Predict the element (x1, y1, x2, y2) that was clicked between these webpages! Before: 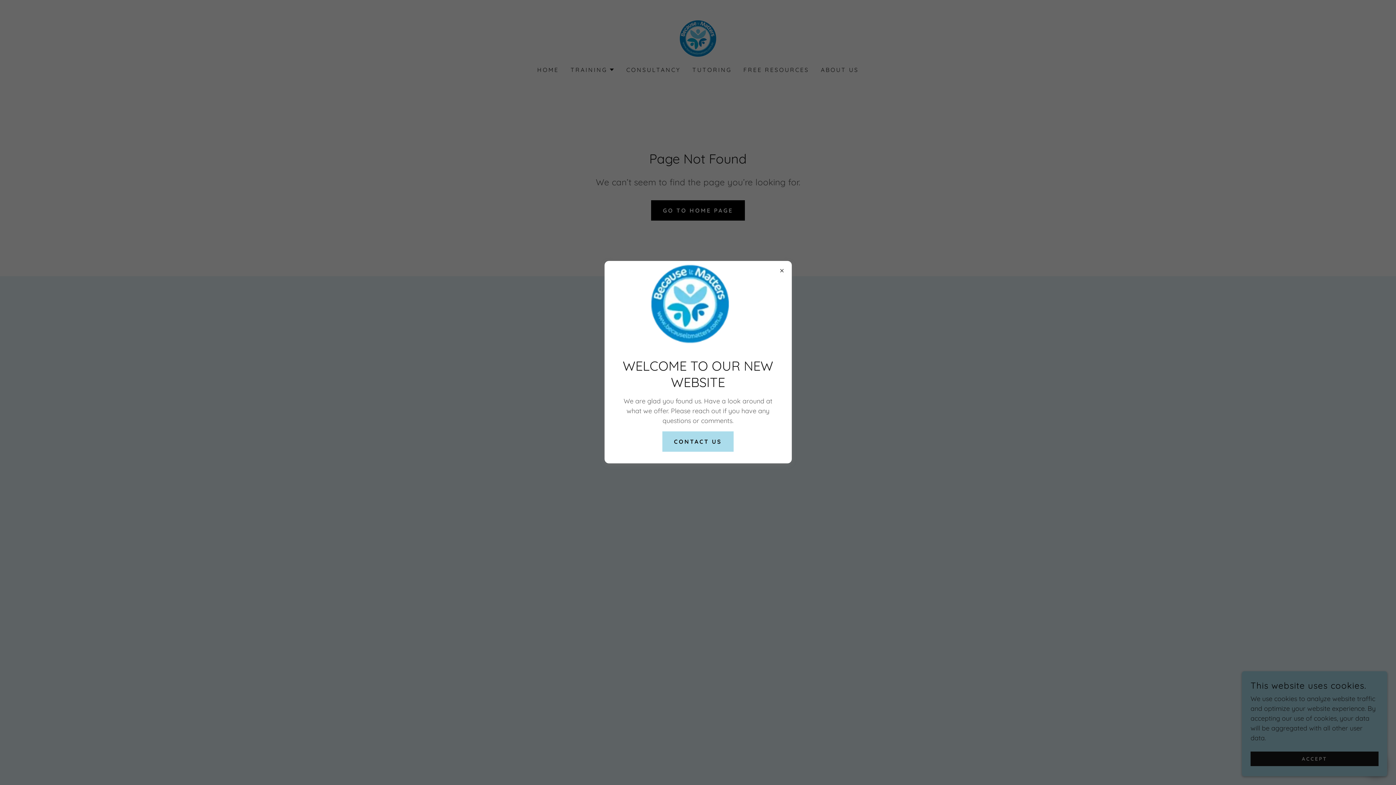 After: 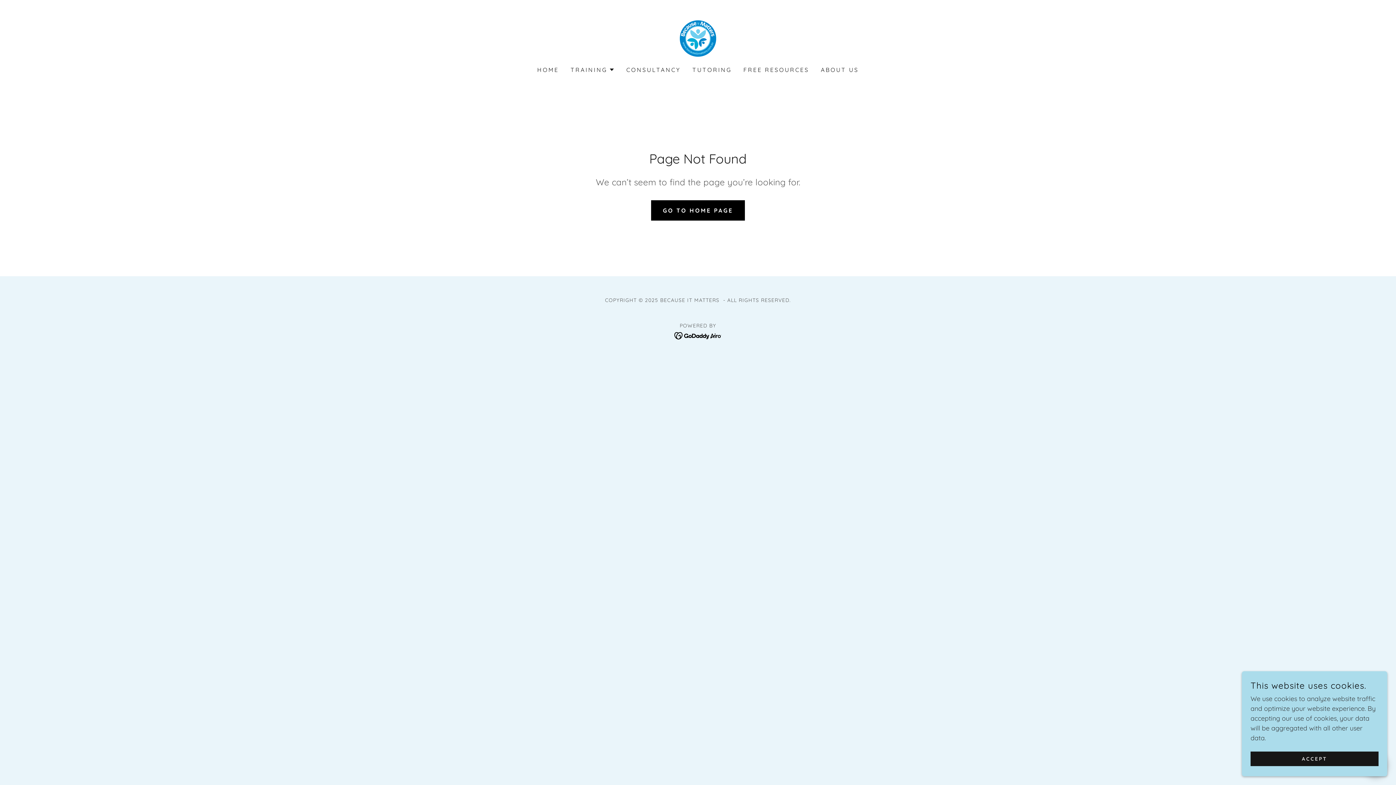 Action: label: CONTACT US bbox: (662, 431, 733, 451)